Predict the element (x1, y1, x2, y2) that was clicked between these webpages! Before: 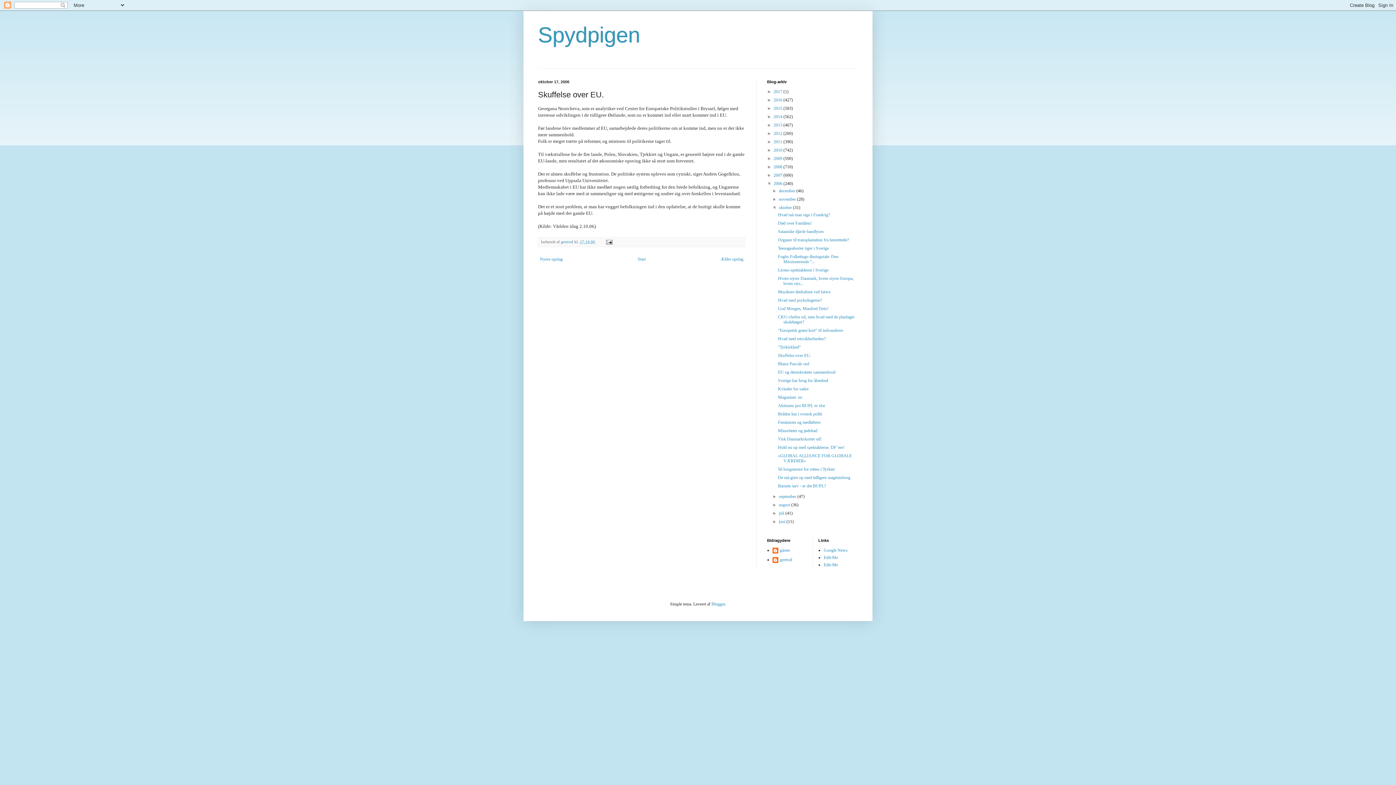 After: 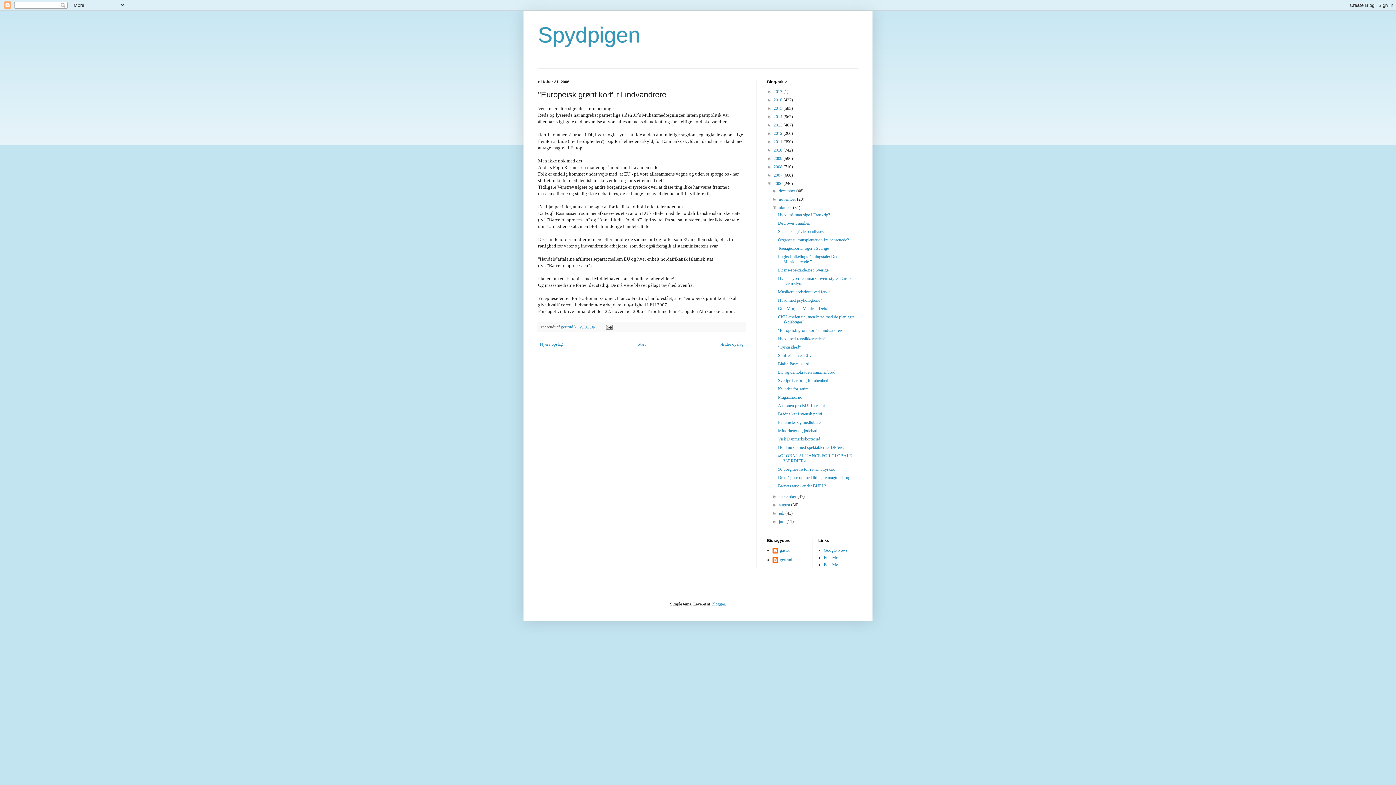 Action: bbox: (778, 328, 843, 333) label: "Europeisk grønt kort" til indvandrere